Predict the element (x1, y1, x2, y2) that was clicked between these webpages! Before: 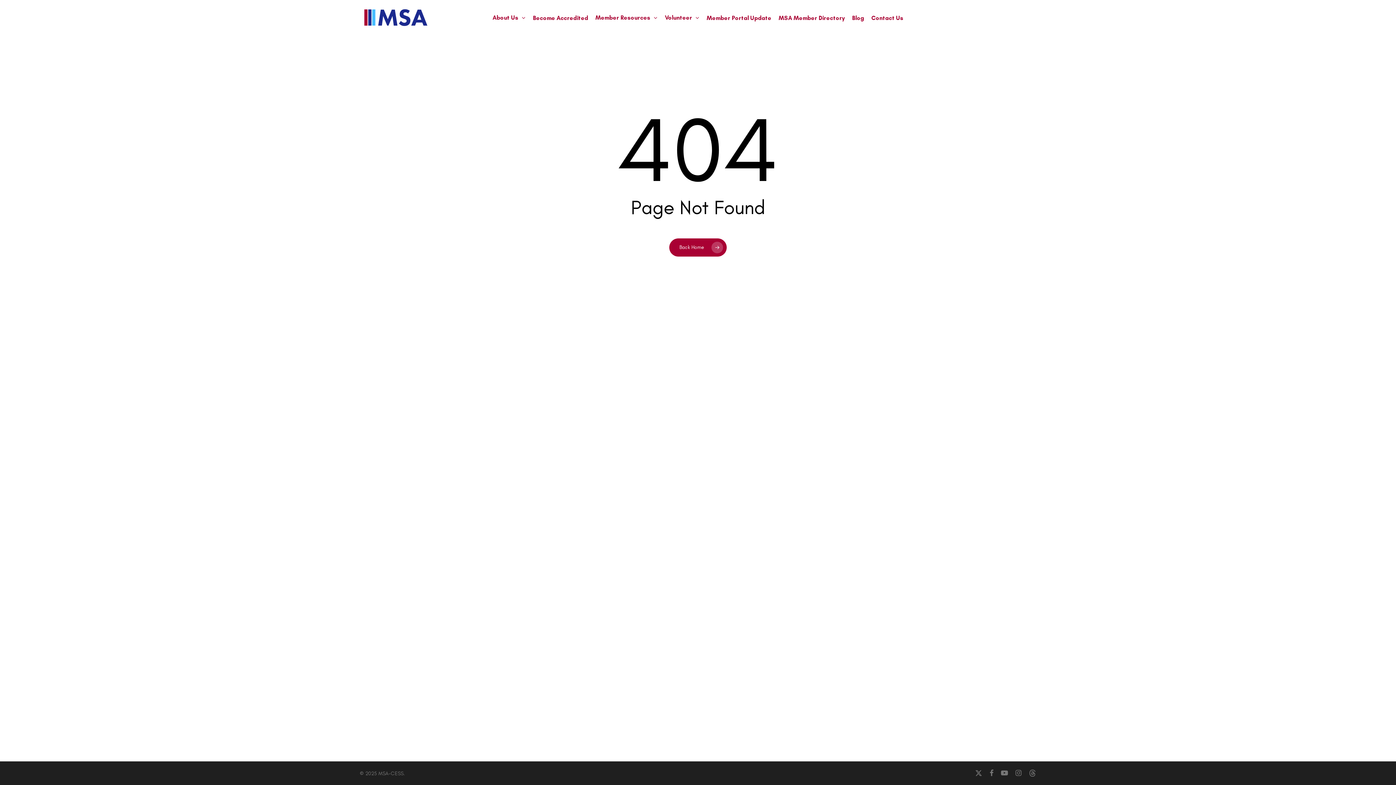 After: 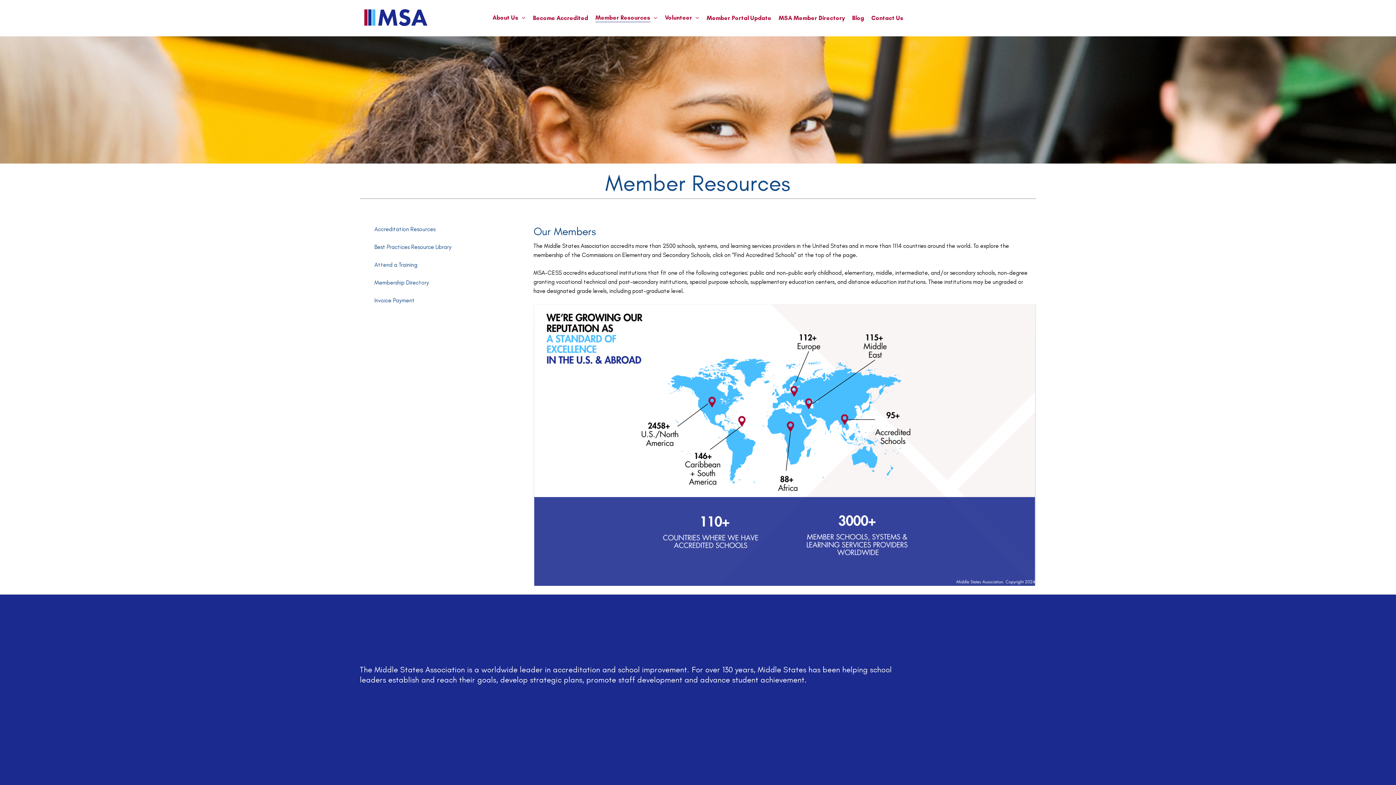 Action: label: Member Resources bbox: (595, 15, 657, 21)